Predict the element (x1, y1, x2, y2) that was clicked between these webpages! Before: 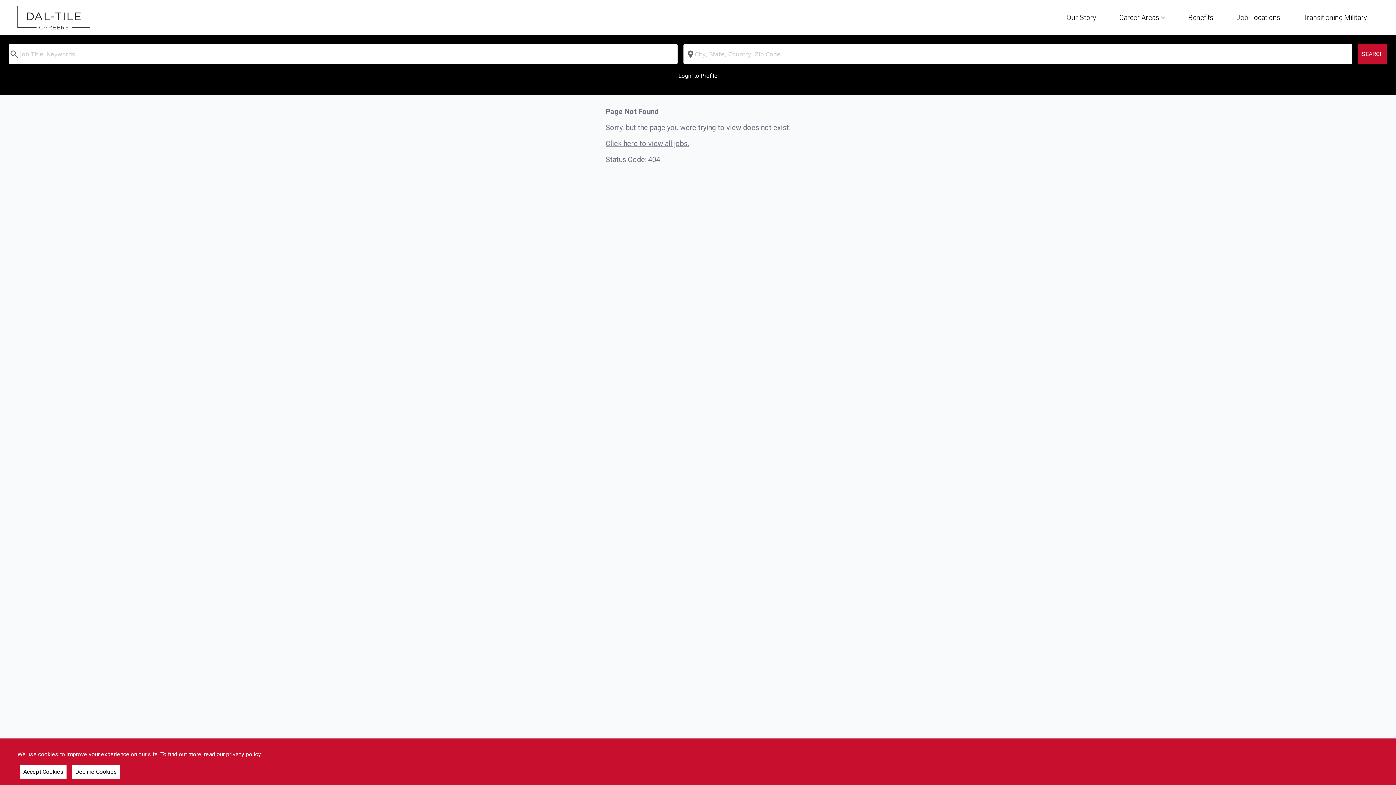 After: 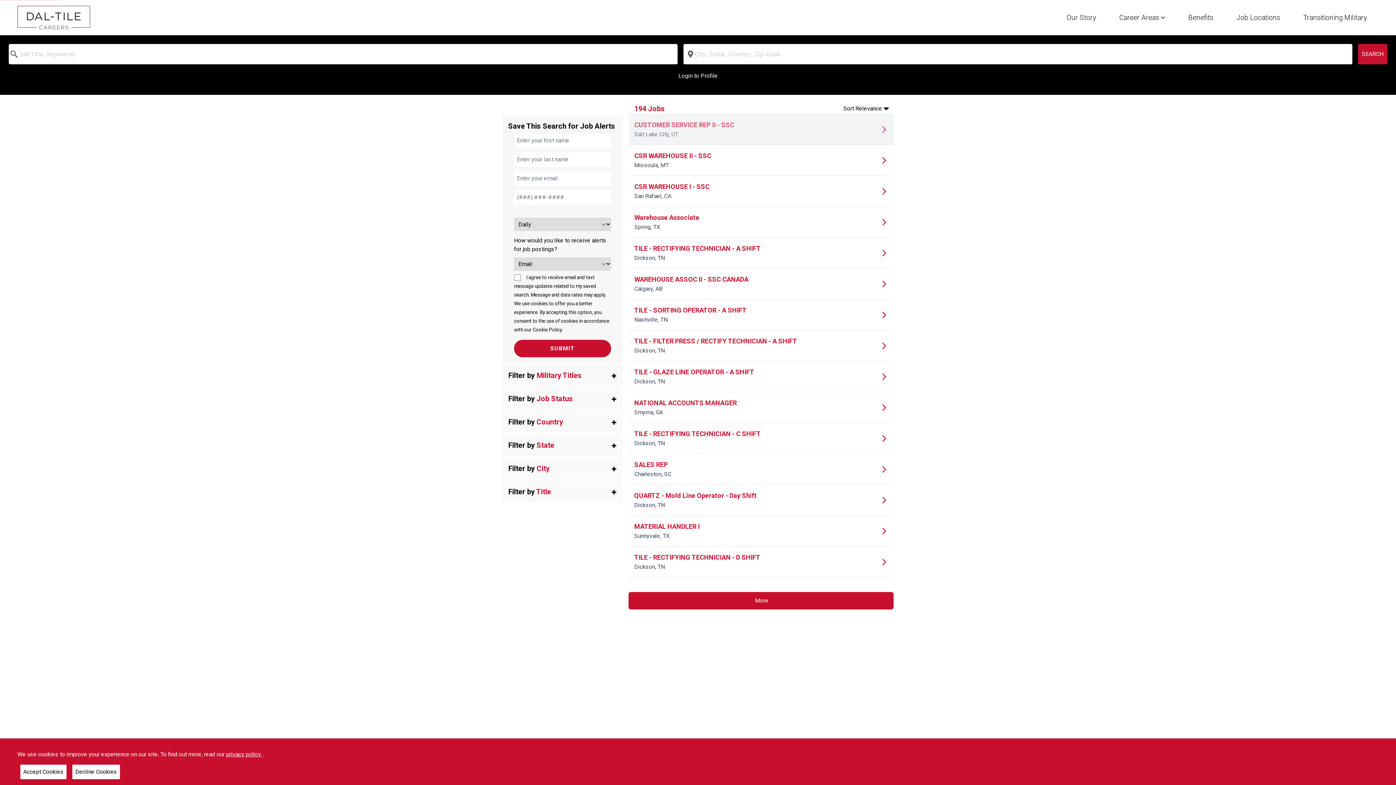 Action: label: Click here to view all jobs. bbox: (605, 138, 689, 148)